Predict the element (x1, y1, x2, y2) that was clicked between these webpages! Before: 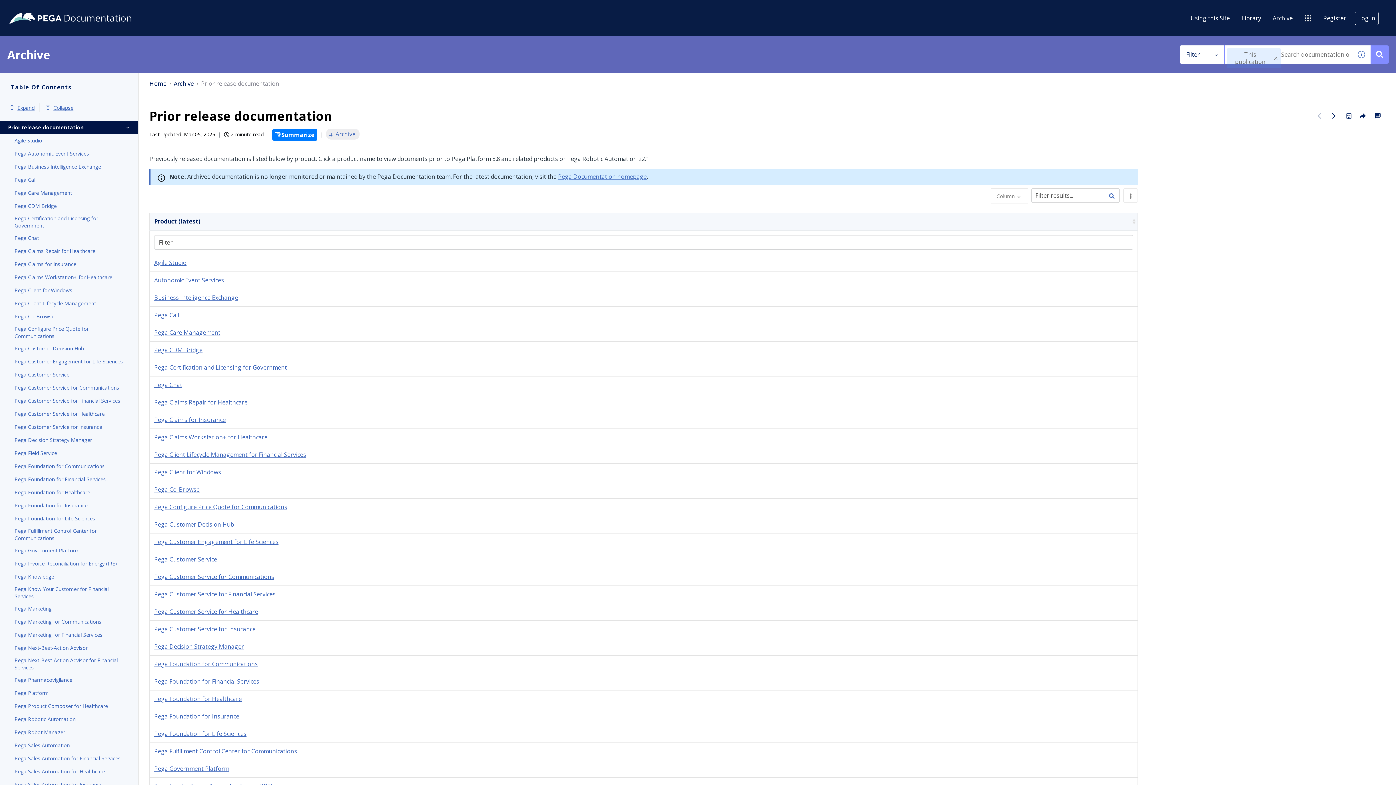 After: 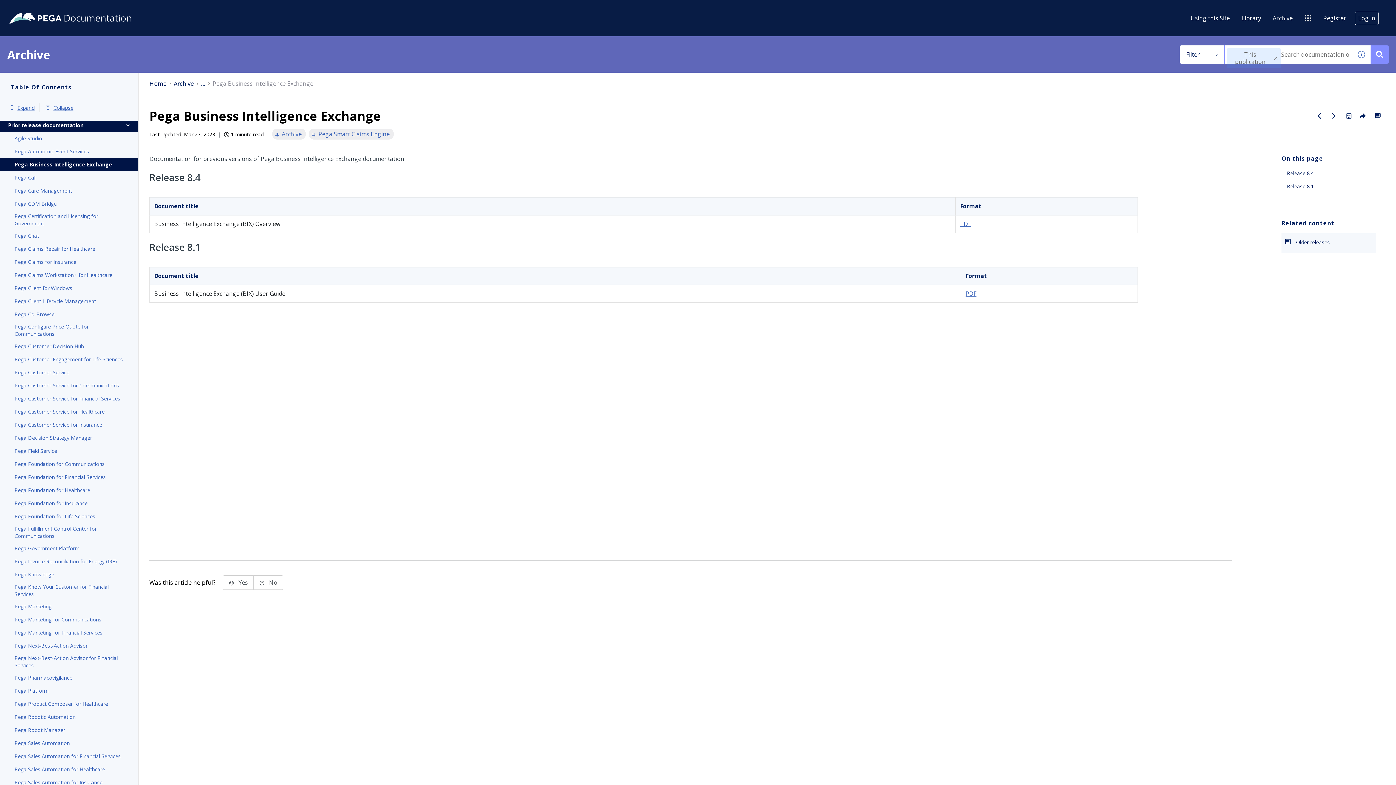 Action: label: Business Inteligence Exchange bbox: (154, 293, 238, 301)